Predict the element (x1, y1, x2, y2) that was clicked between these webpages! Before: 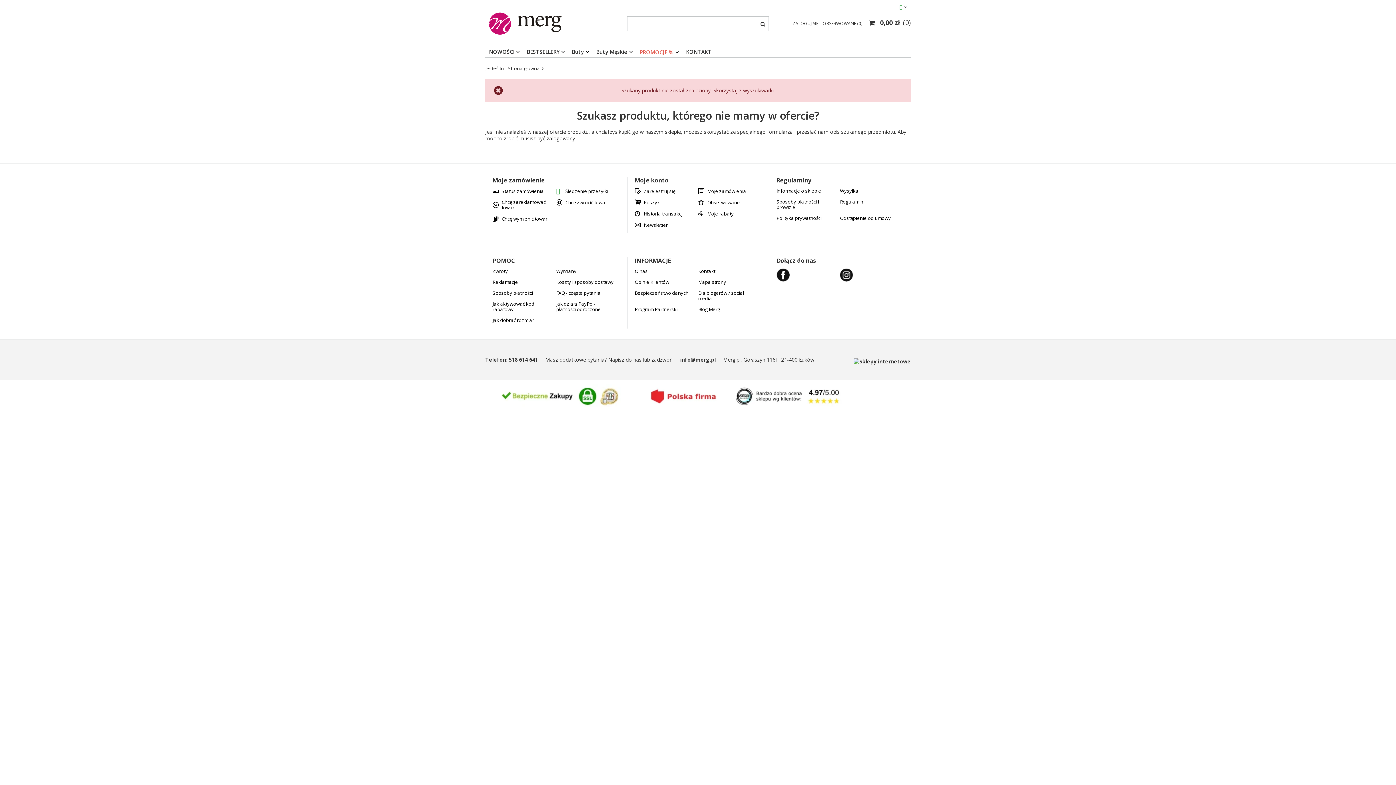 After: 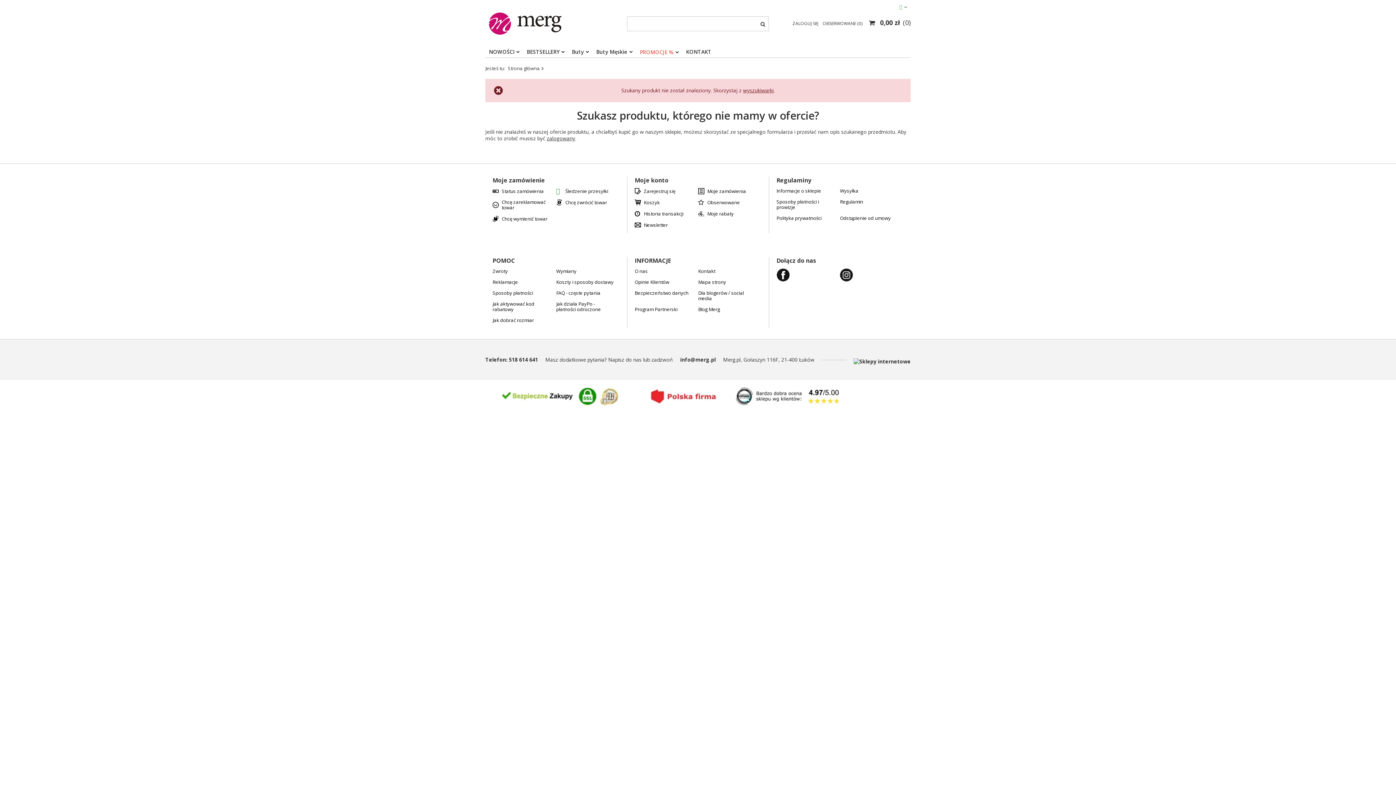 Action: label: BESTSELLERY bbox: (523, 48, 568, 56)